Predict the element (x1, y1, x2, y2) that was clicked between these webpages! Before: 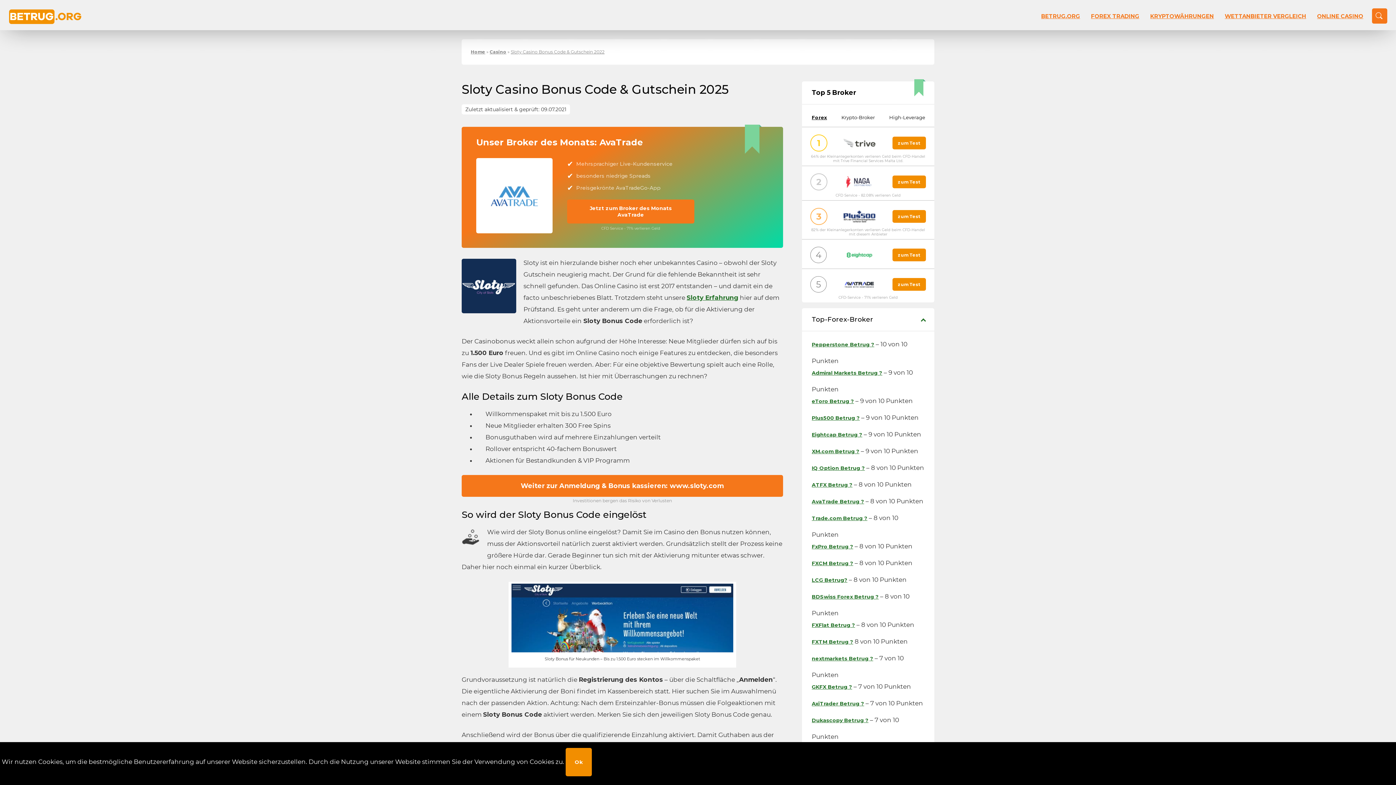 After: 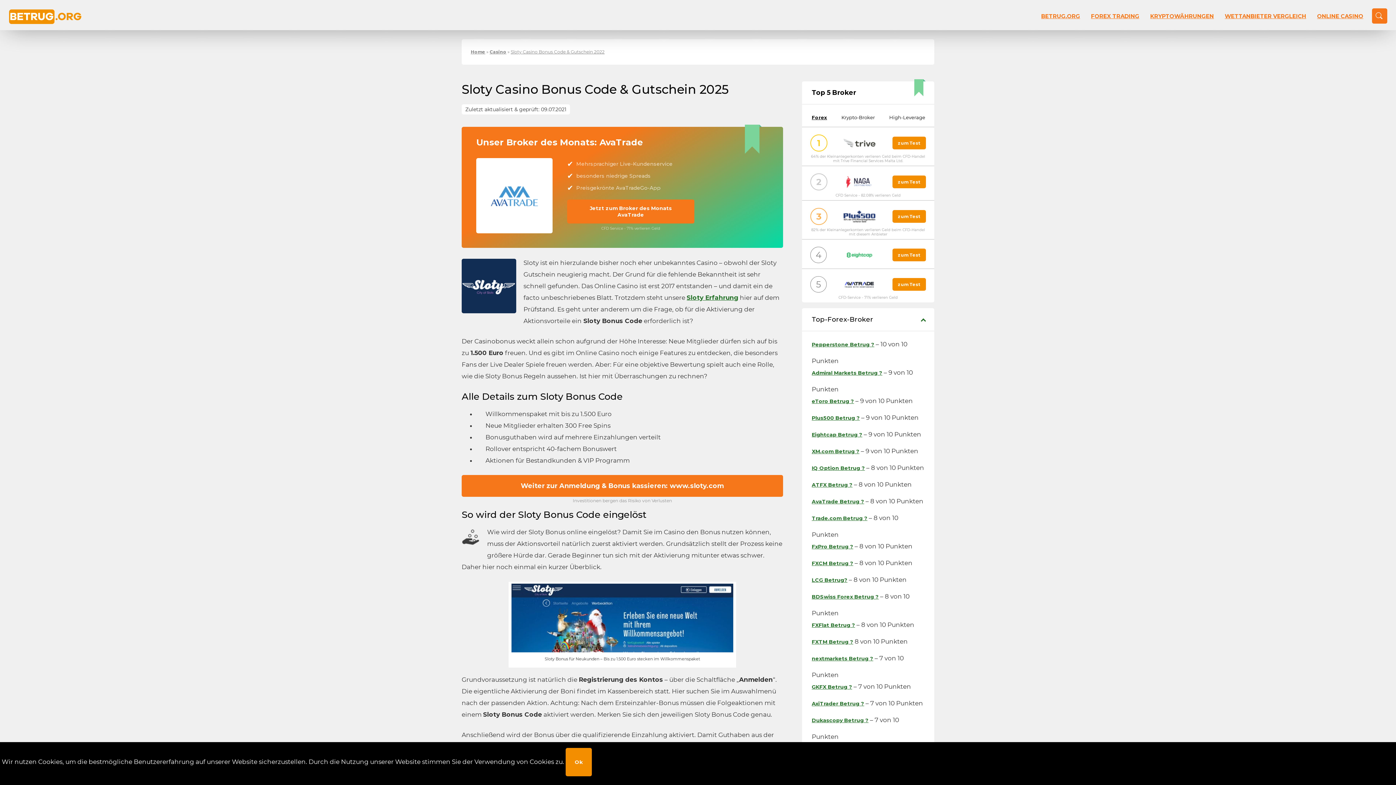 Action: bbox: (461, 126, 783, 248) label: Unser Broker des Monats: AvaTrade
Mehrsprachiger Live-Kundenservice
besonders niedrige Spreads
Preisgekrönte AvaTradeGo-App
Jetzt zum Broker des Monats AvaTrade
CFD Service - 71% verlieren Geld